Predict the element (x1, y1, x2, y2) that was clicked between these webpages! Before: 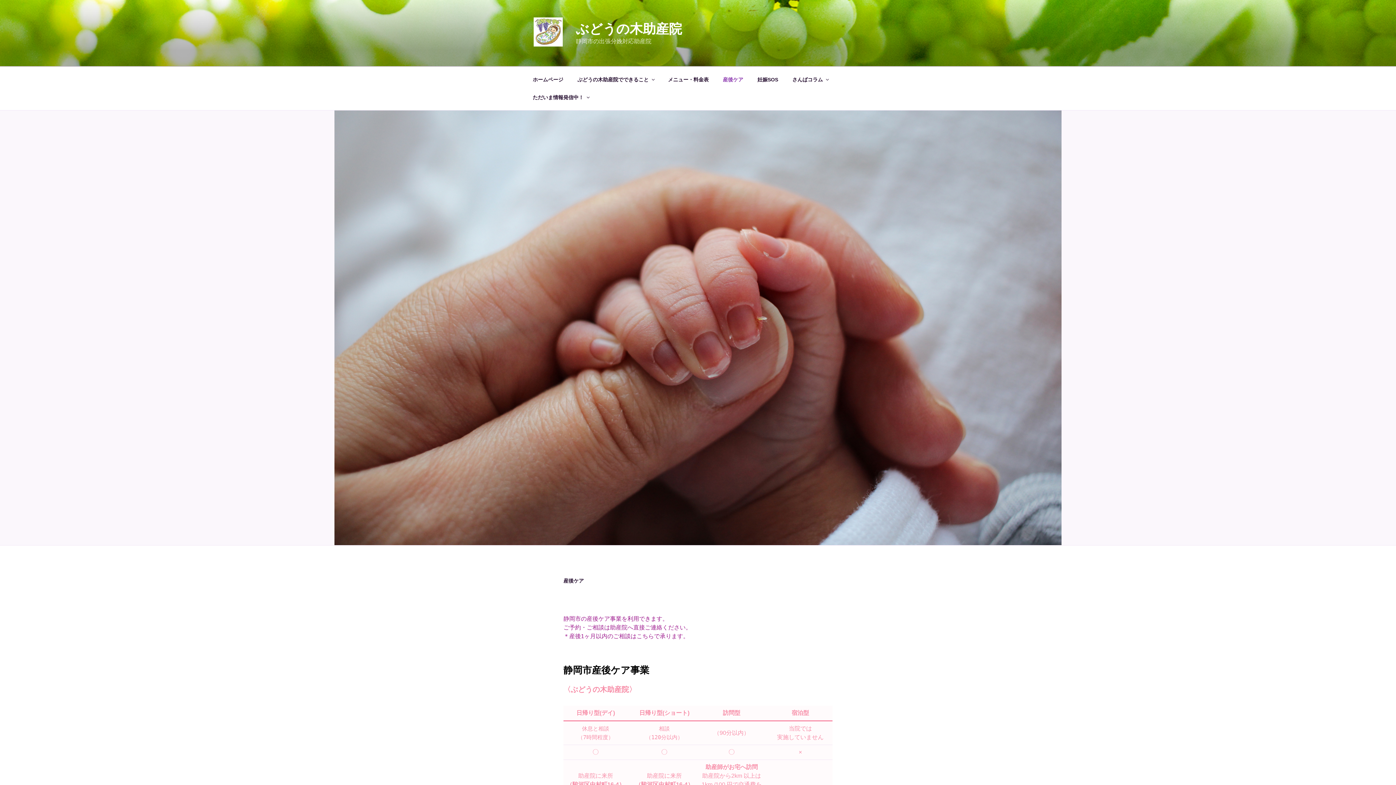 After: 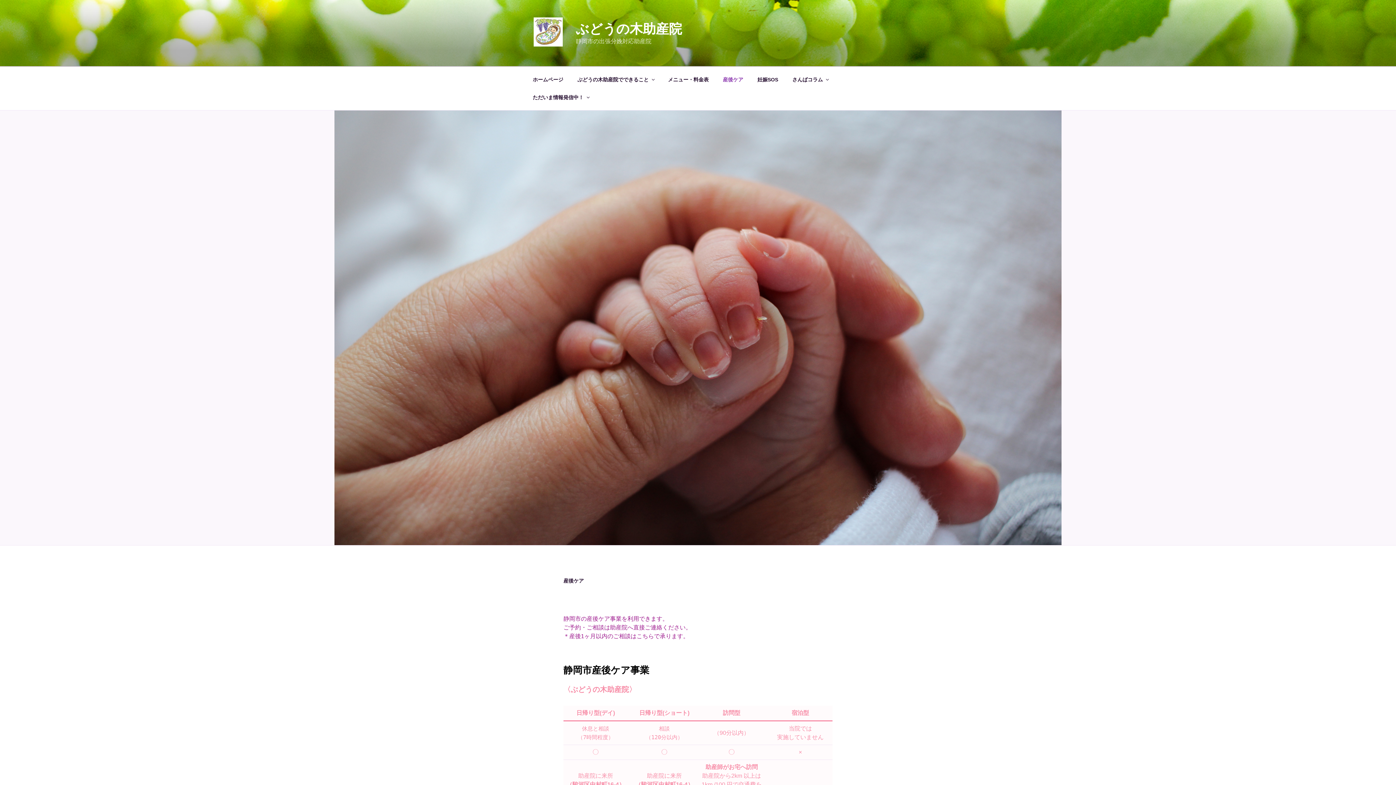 Action: label: 産後ケア bbox: (716, 70, 749, 88)